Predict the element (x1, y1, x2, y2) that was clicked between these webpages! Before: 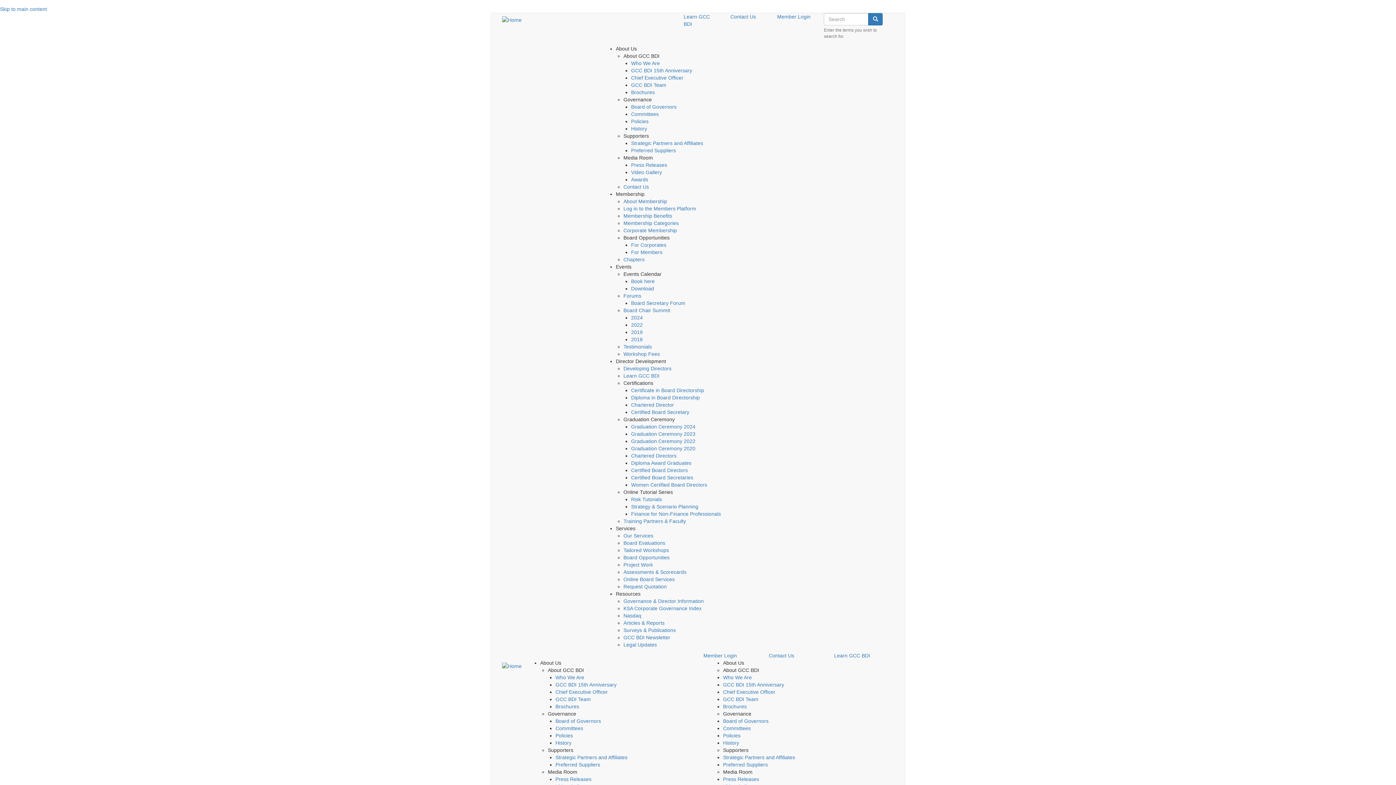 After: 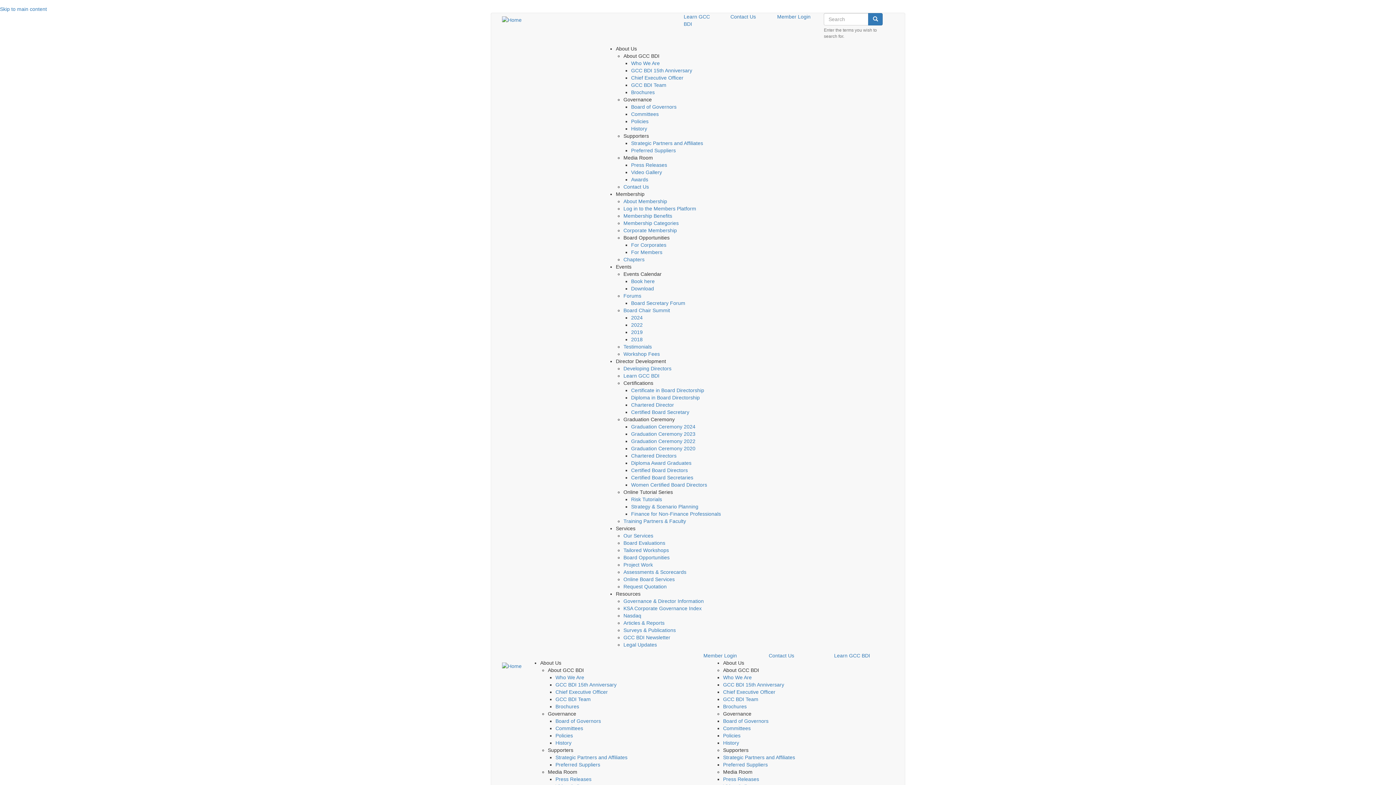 Action: label: Brochures bbox: (723, 704, 746, 709)